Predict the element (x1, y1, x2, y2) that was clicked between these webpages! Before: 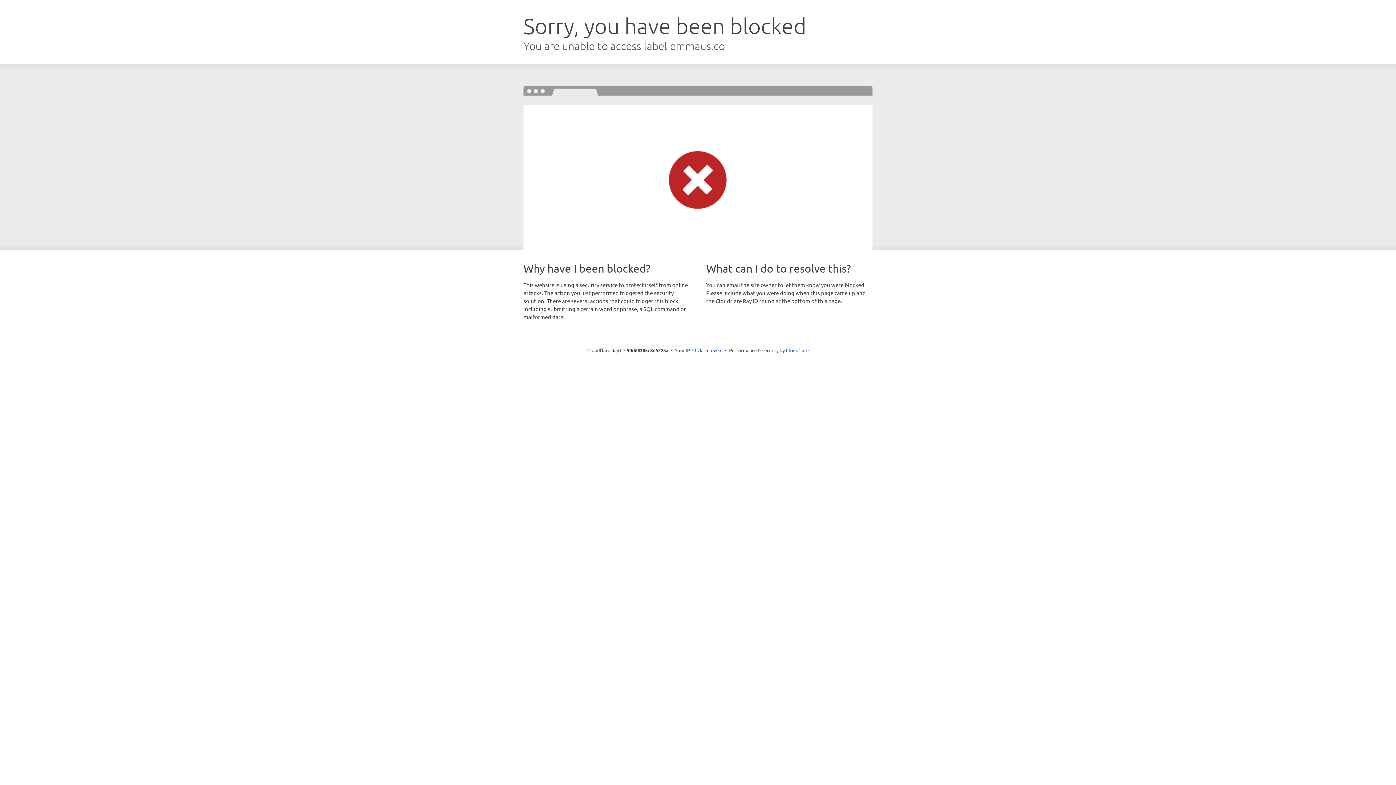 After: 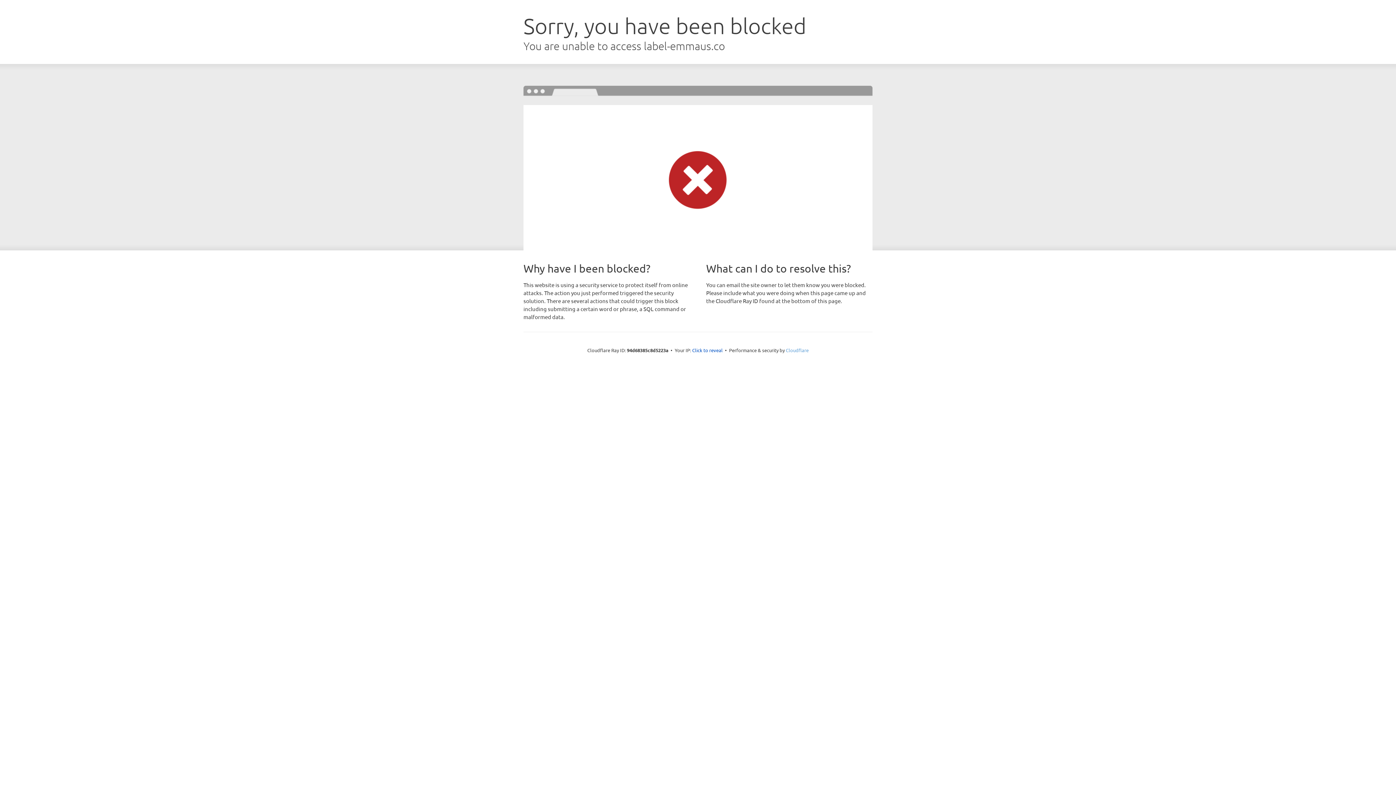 Action: bbox: (786, 347, 808, 353) label: Cloudflare